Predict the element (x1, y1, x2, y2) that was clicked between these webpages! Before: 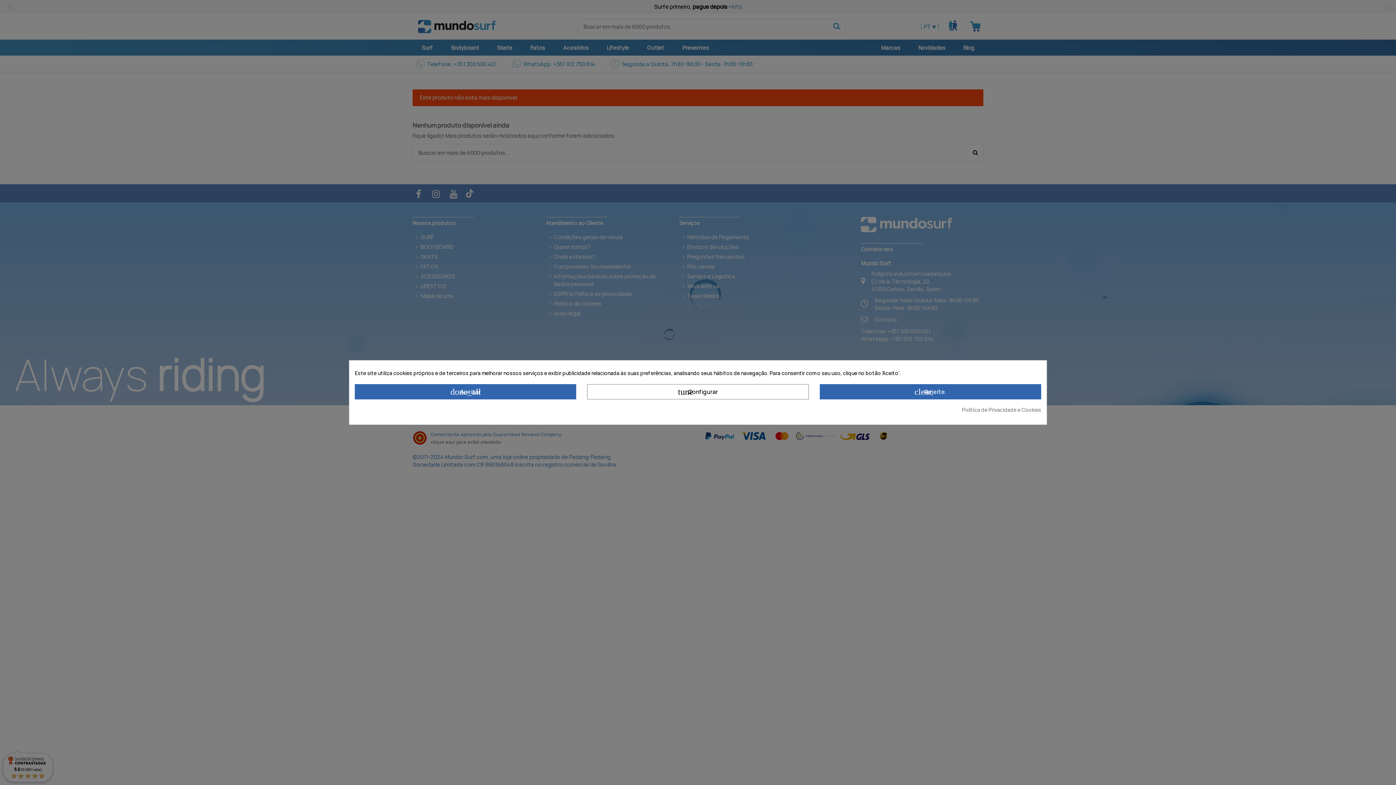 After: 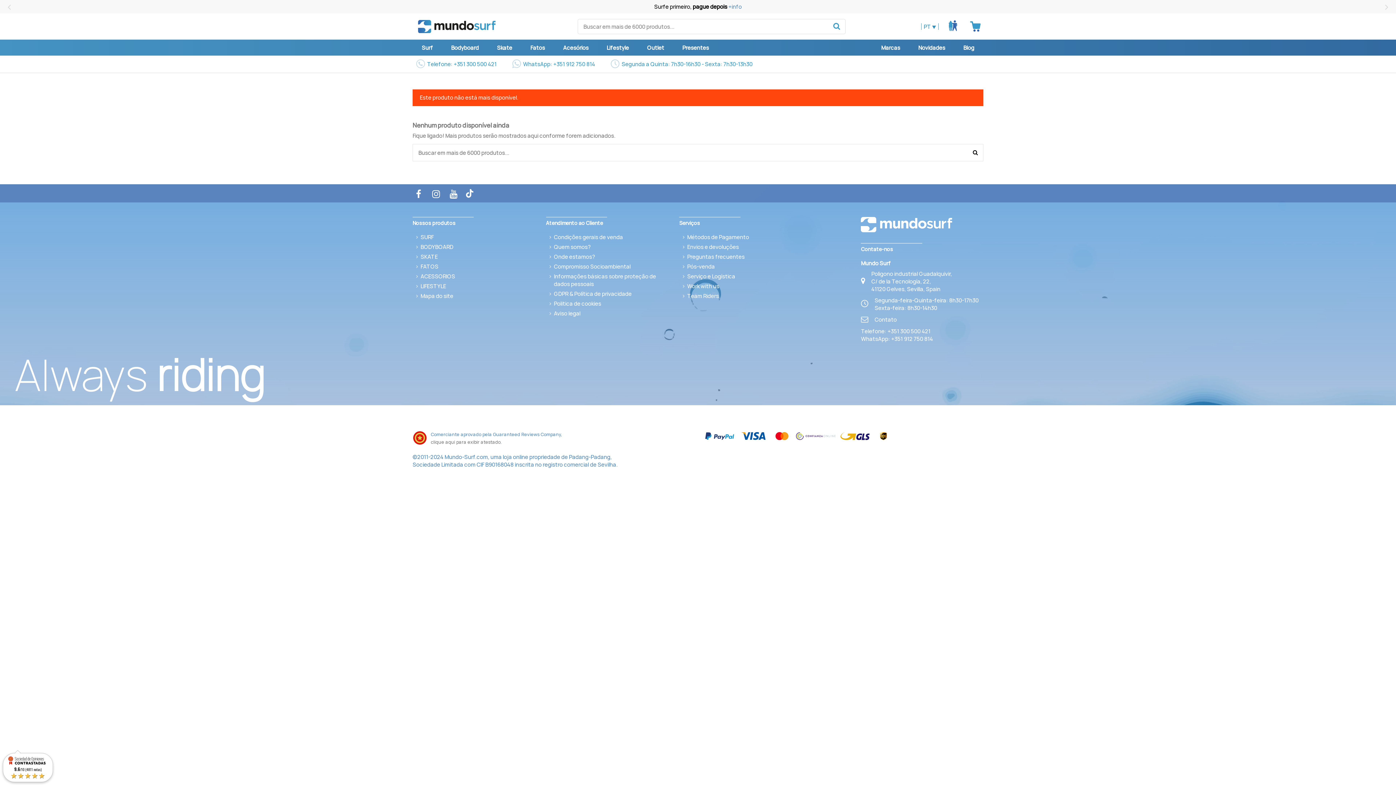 Action: label: clear Rejeite. bbox: (819, 384, 1041, 399)